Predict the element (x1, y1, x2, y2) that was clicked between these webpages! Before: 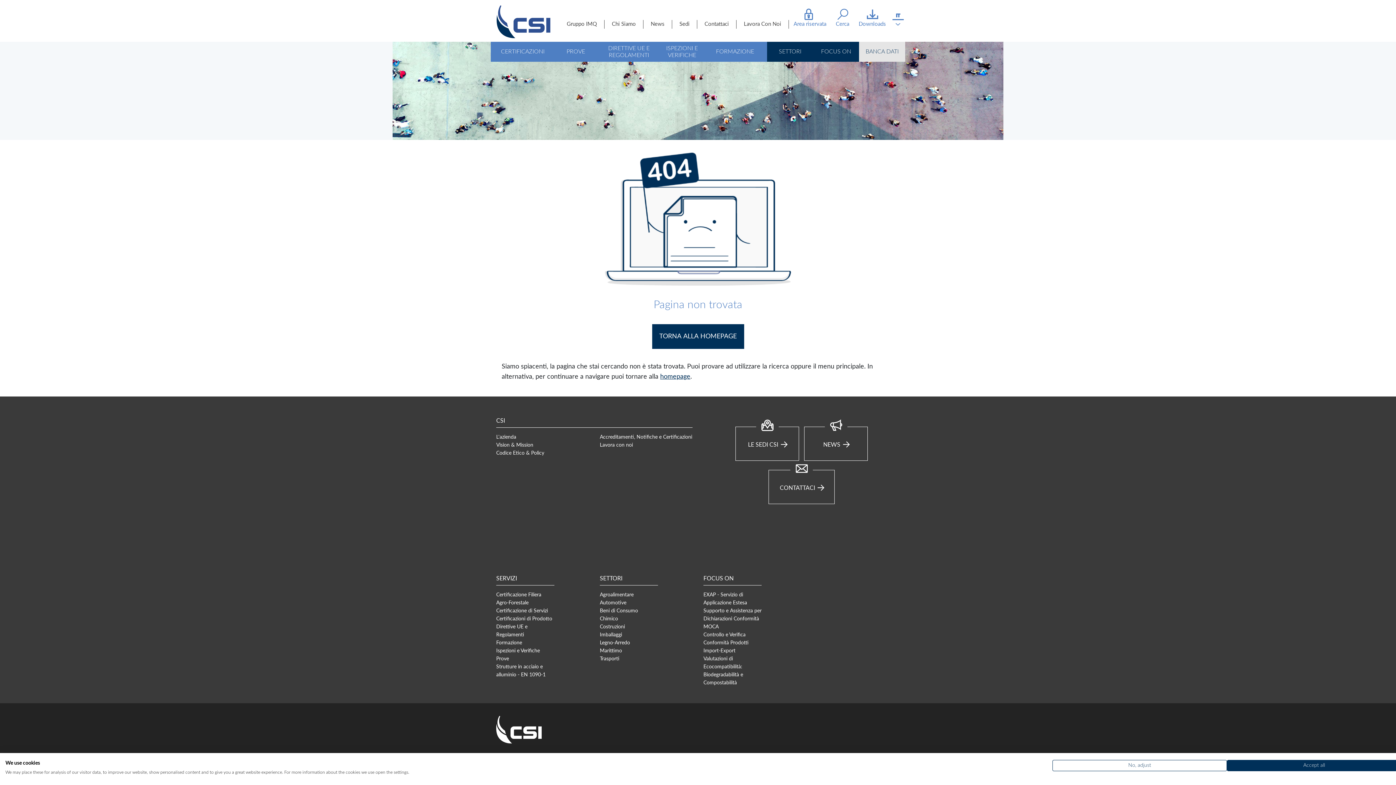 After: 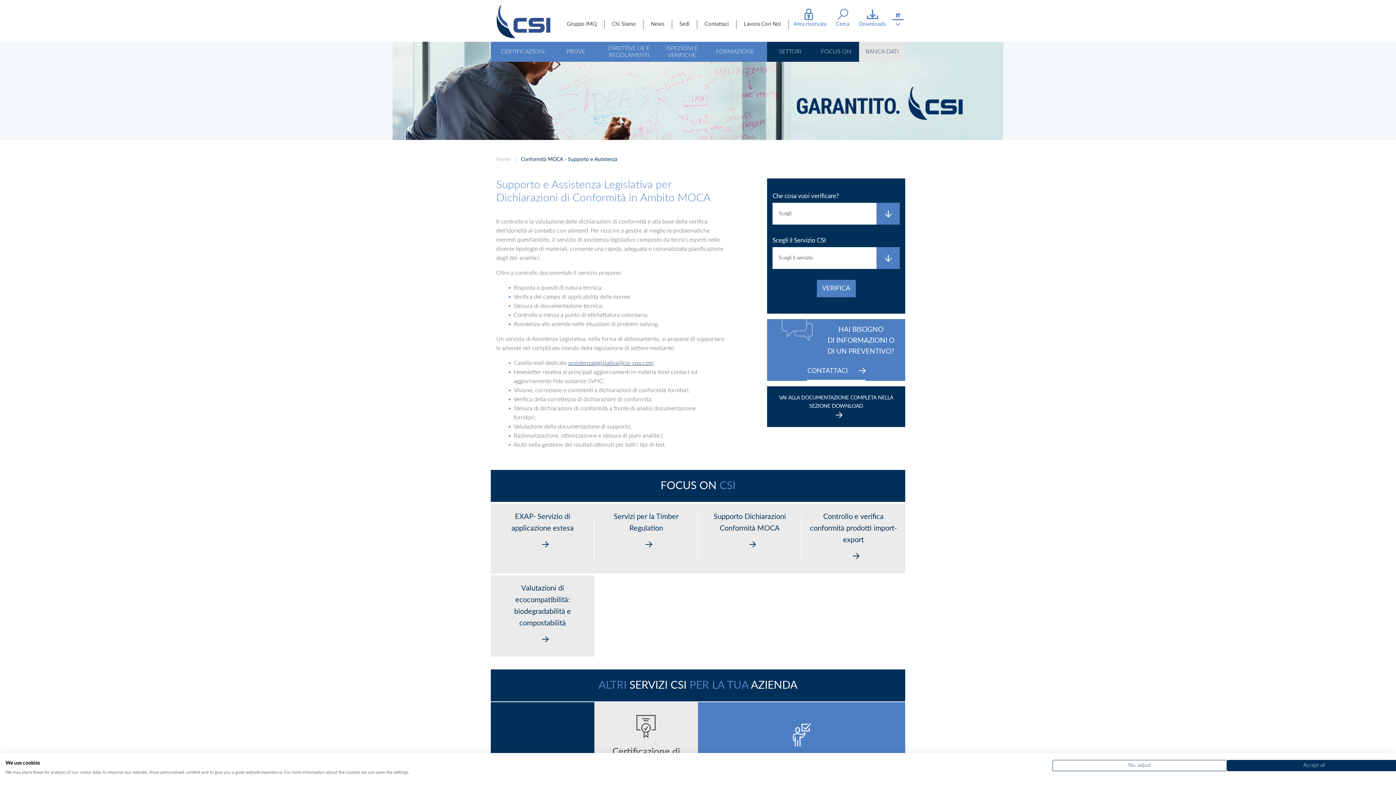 Action: label: Supporto e Assistenza per Dichiarazioni Conformità MOCA bbox: (703, 608, 761, 629)